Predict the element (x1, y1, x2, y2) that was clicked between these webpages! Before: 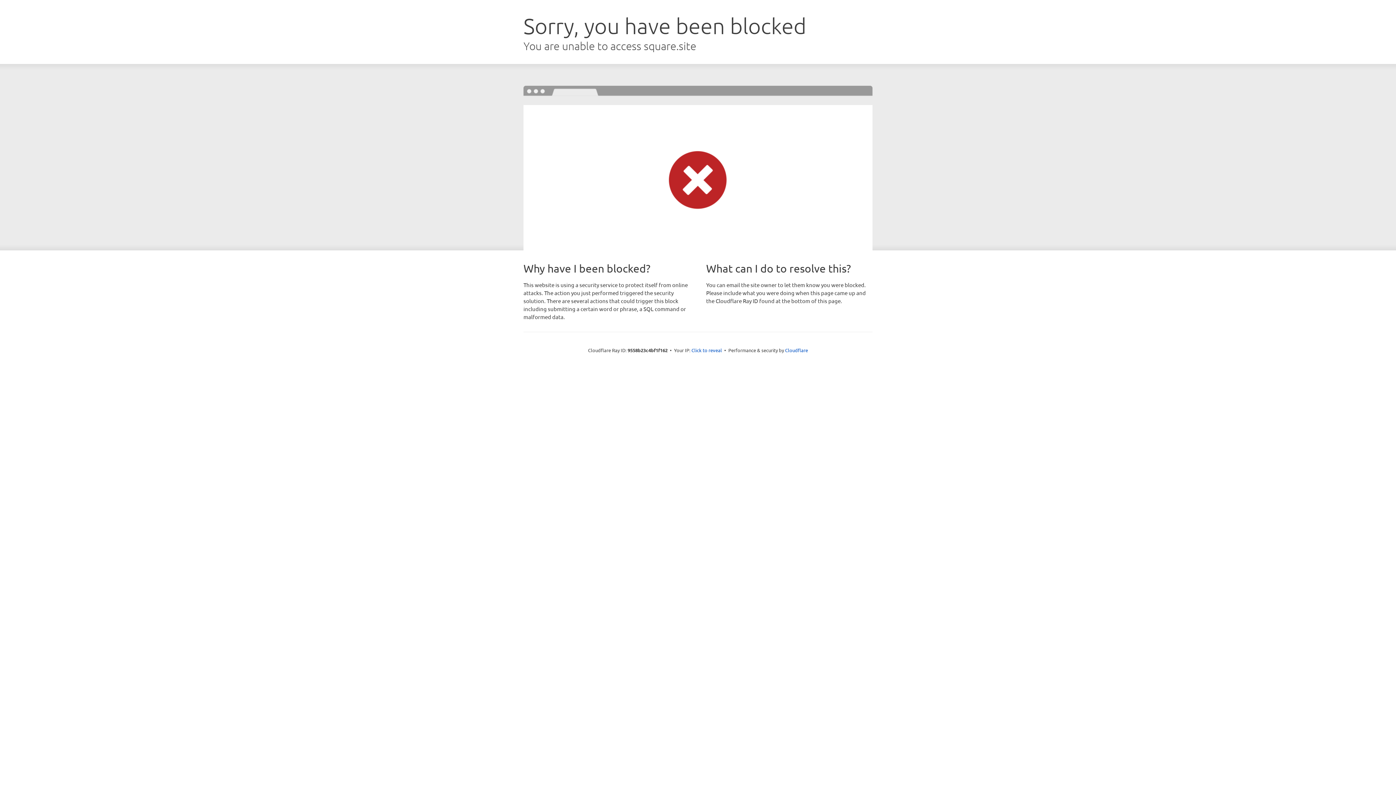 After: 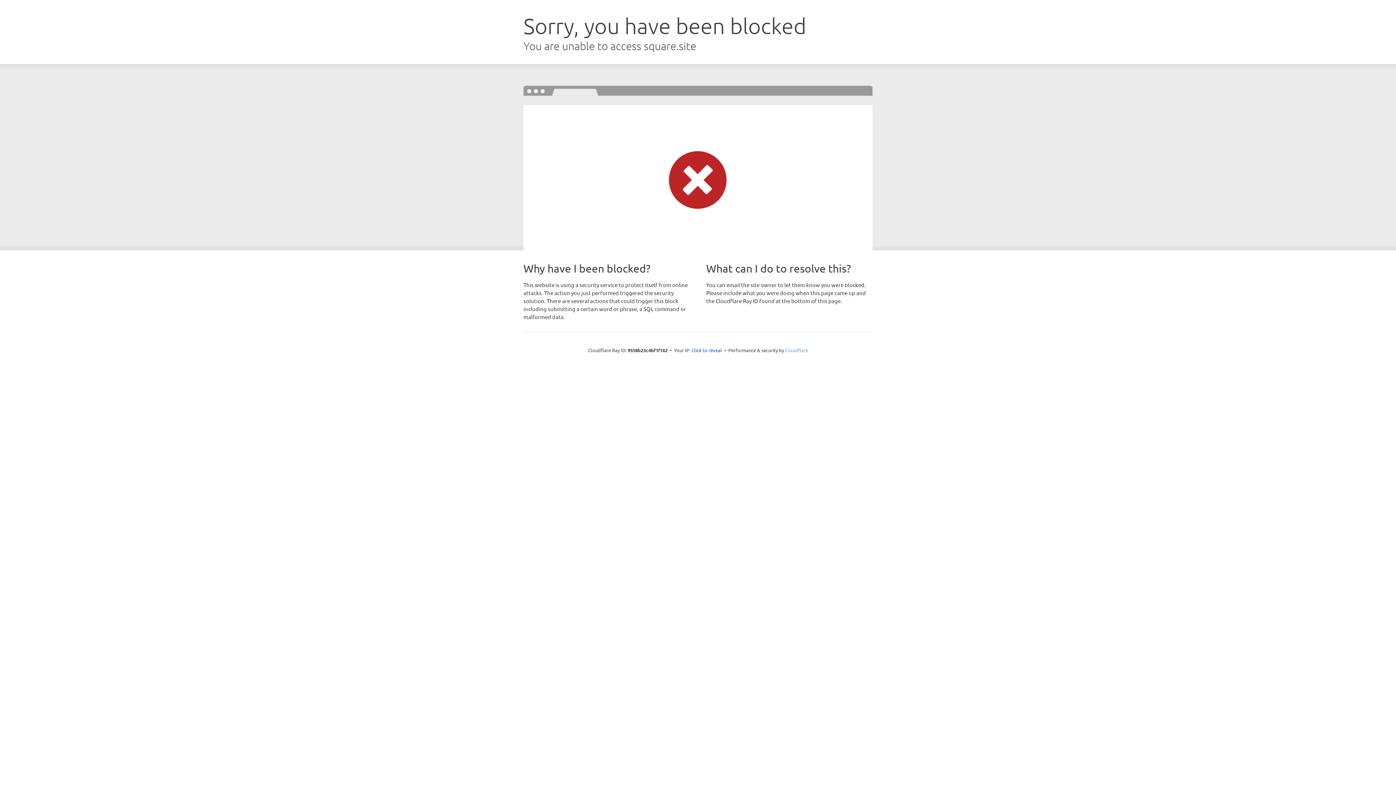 Action: bbox: (785, 347, 808, 353) label: Cloudflare